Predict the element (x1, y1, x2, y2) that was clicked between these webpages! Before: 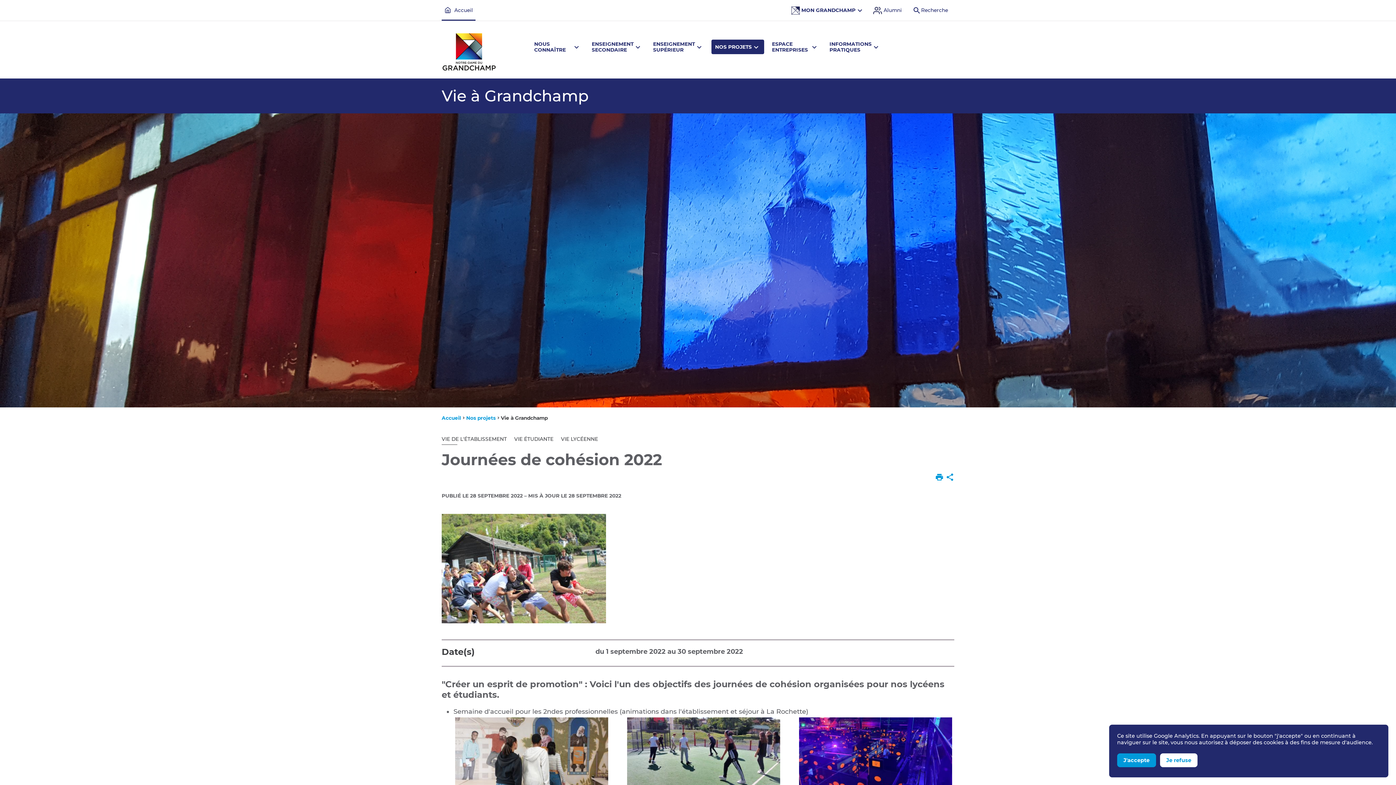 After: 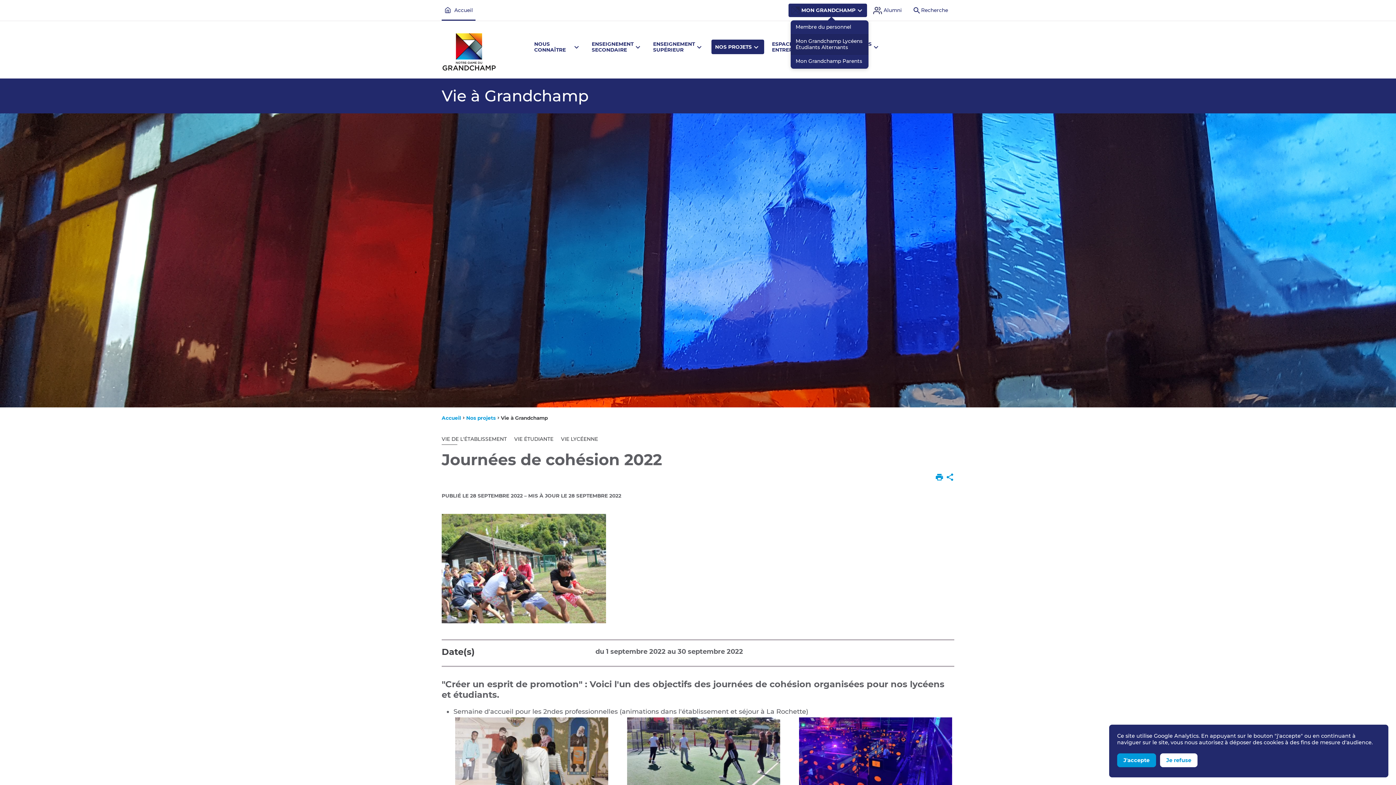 Action: bbox: (788, 3, 867, 17) label: MON GRANDCHAMP